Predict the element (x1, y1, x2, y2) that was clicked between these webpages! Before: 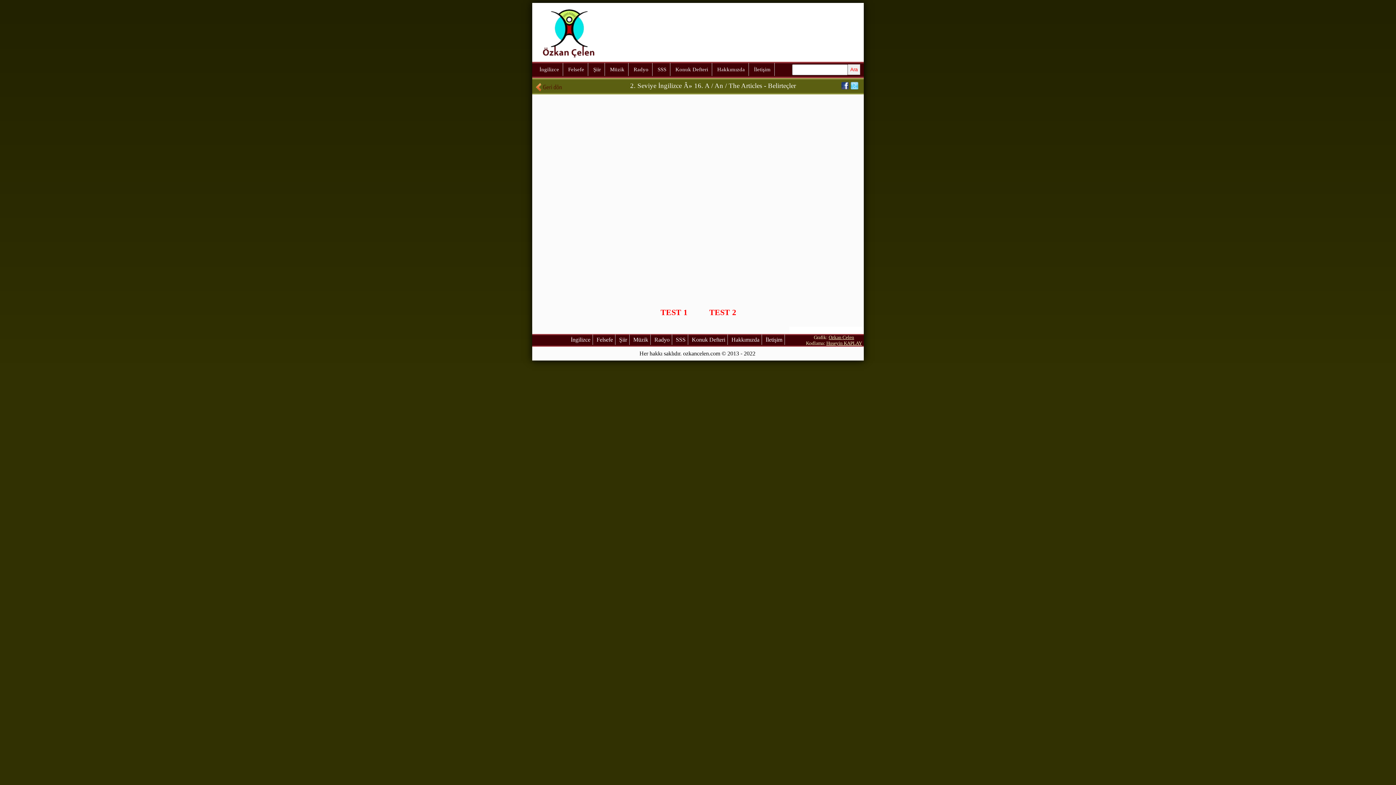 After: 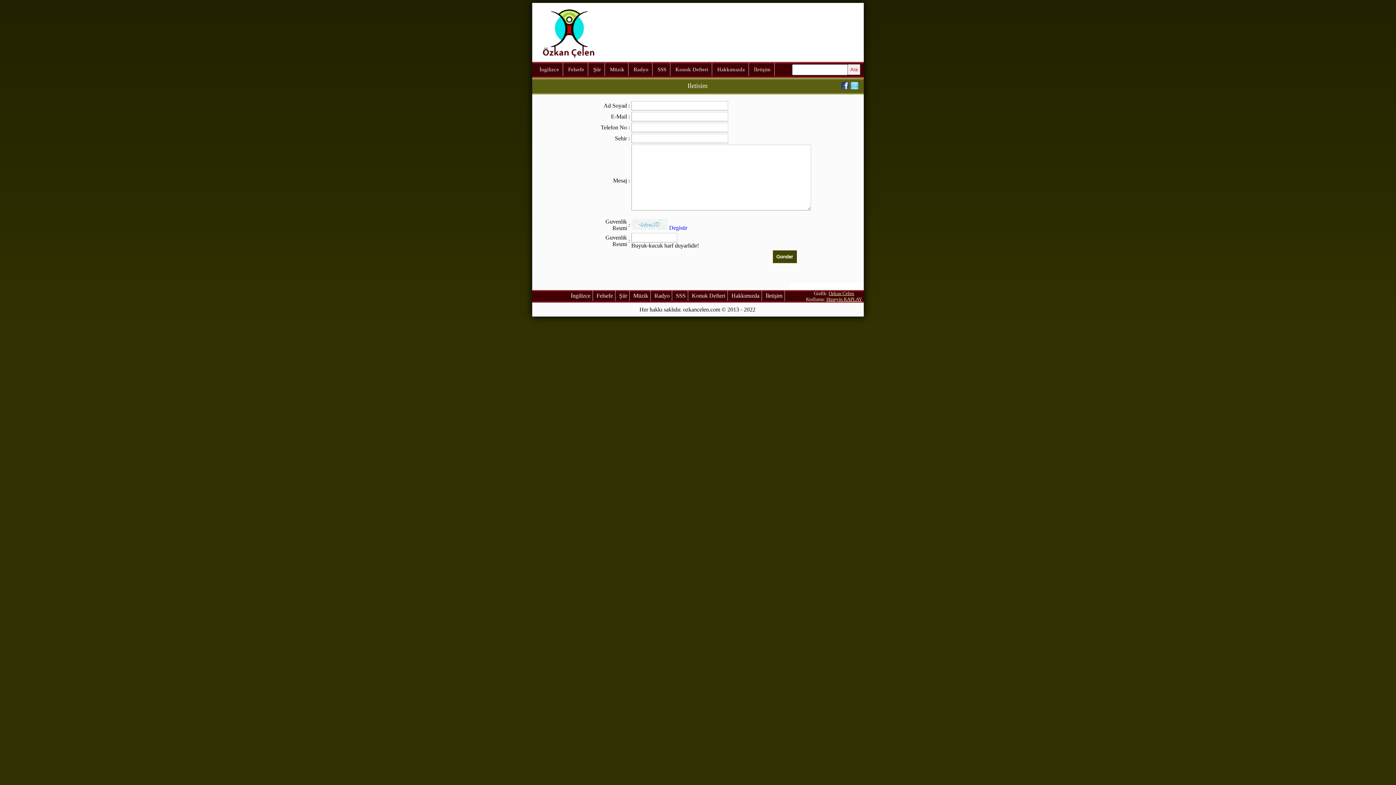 Action: bbox: (750, 62, 774, 76) label: İletişim